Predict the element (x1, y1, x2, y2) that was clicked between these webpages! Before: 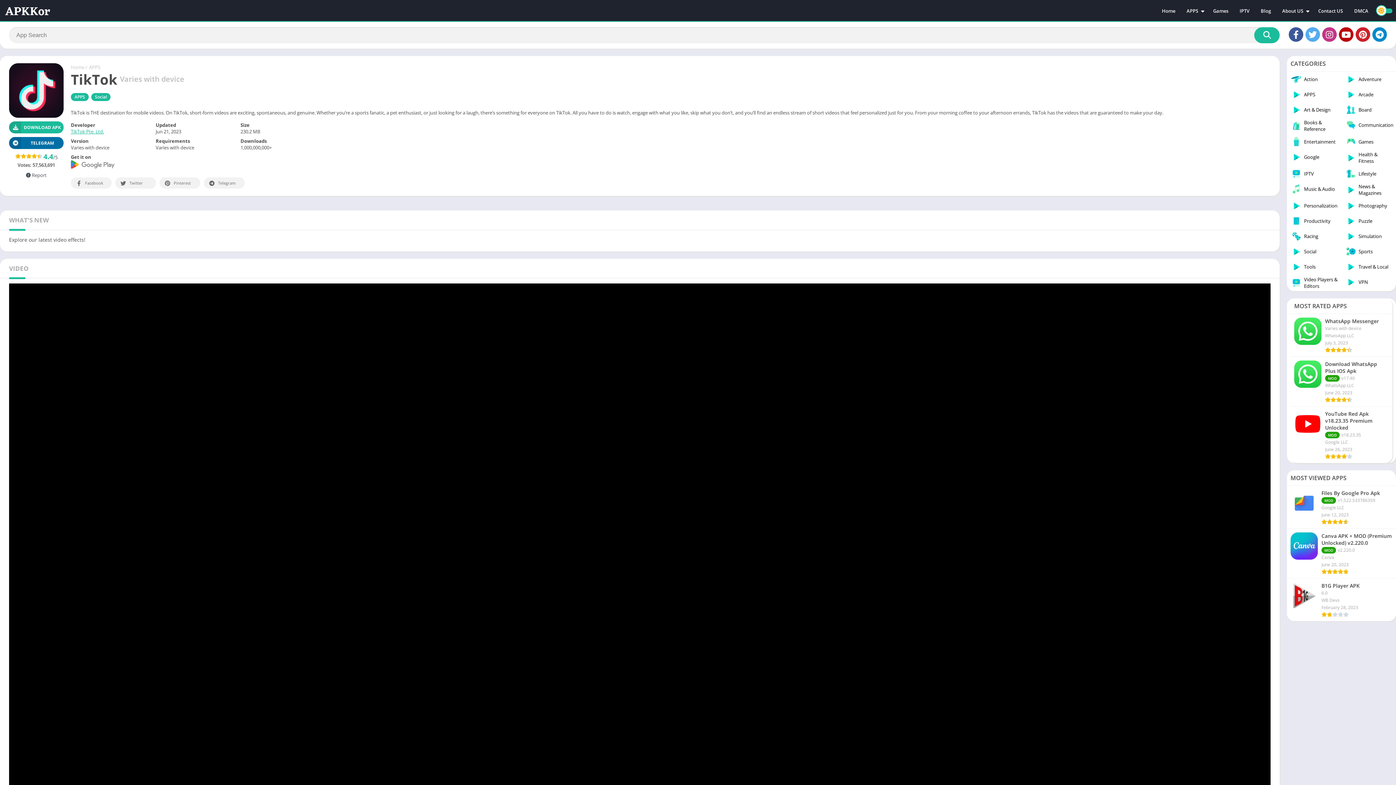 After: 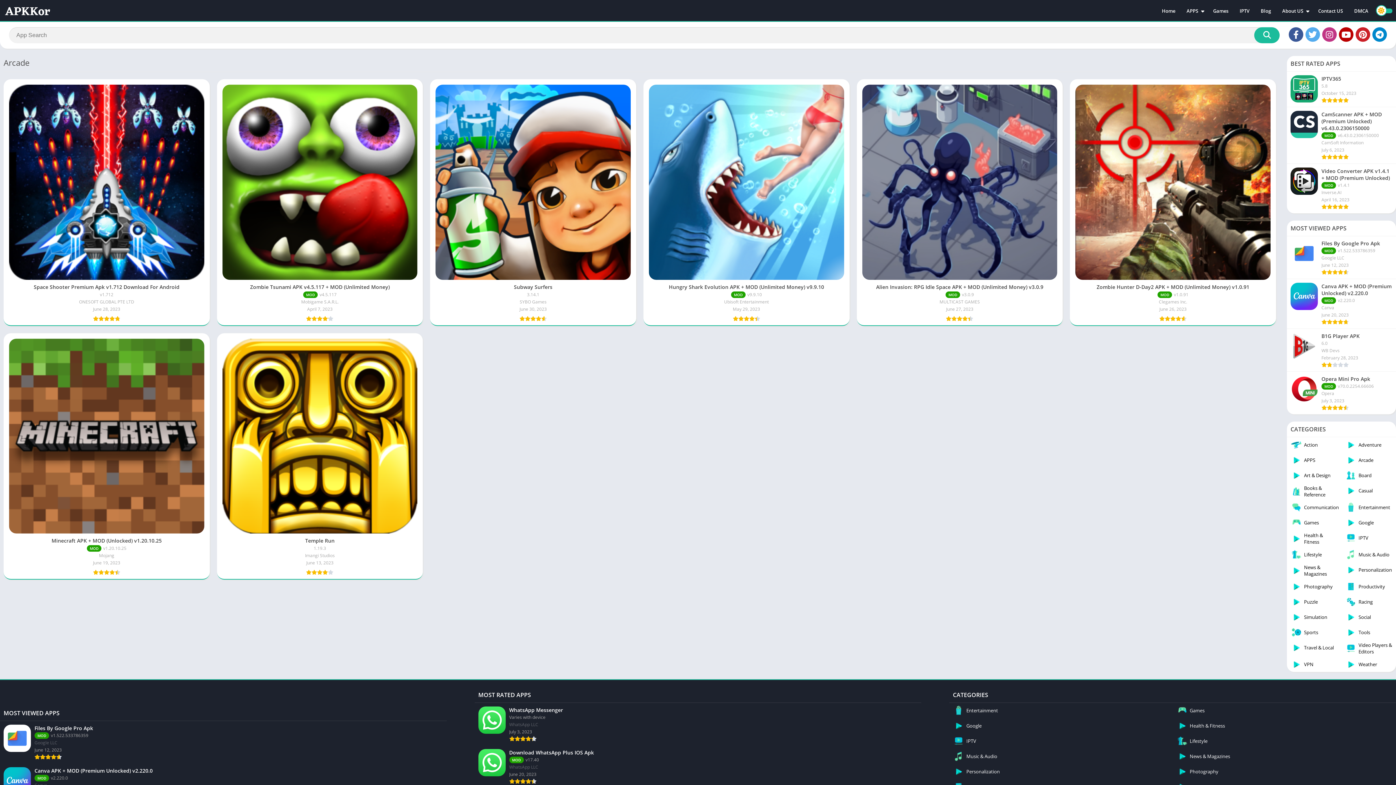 Action: bbox: (1341, 86, 1396, 102) label: Arcade